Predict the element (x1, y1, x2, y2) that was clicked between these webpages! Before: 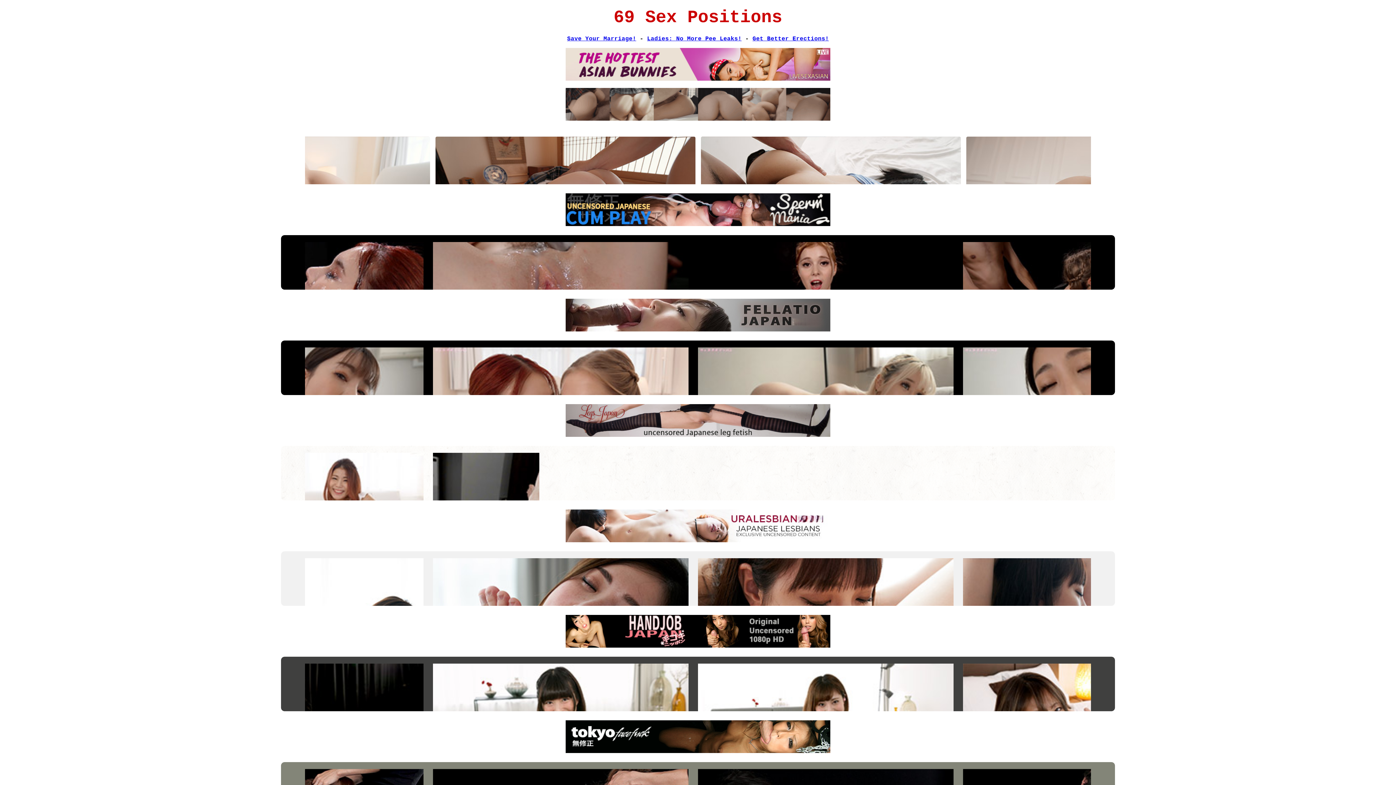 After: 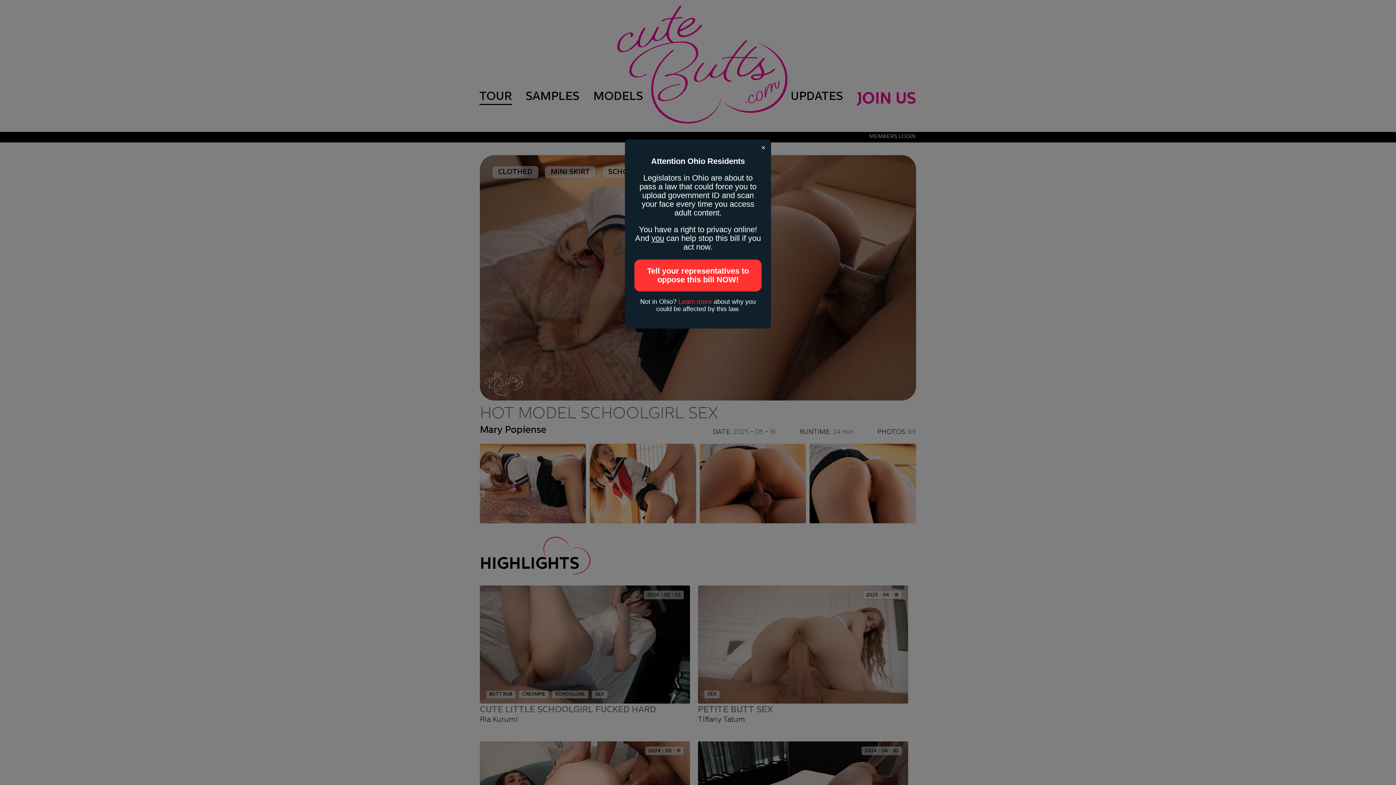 Action: bbox: (565, 115, 830, 121)